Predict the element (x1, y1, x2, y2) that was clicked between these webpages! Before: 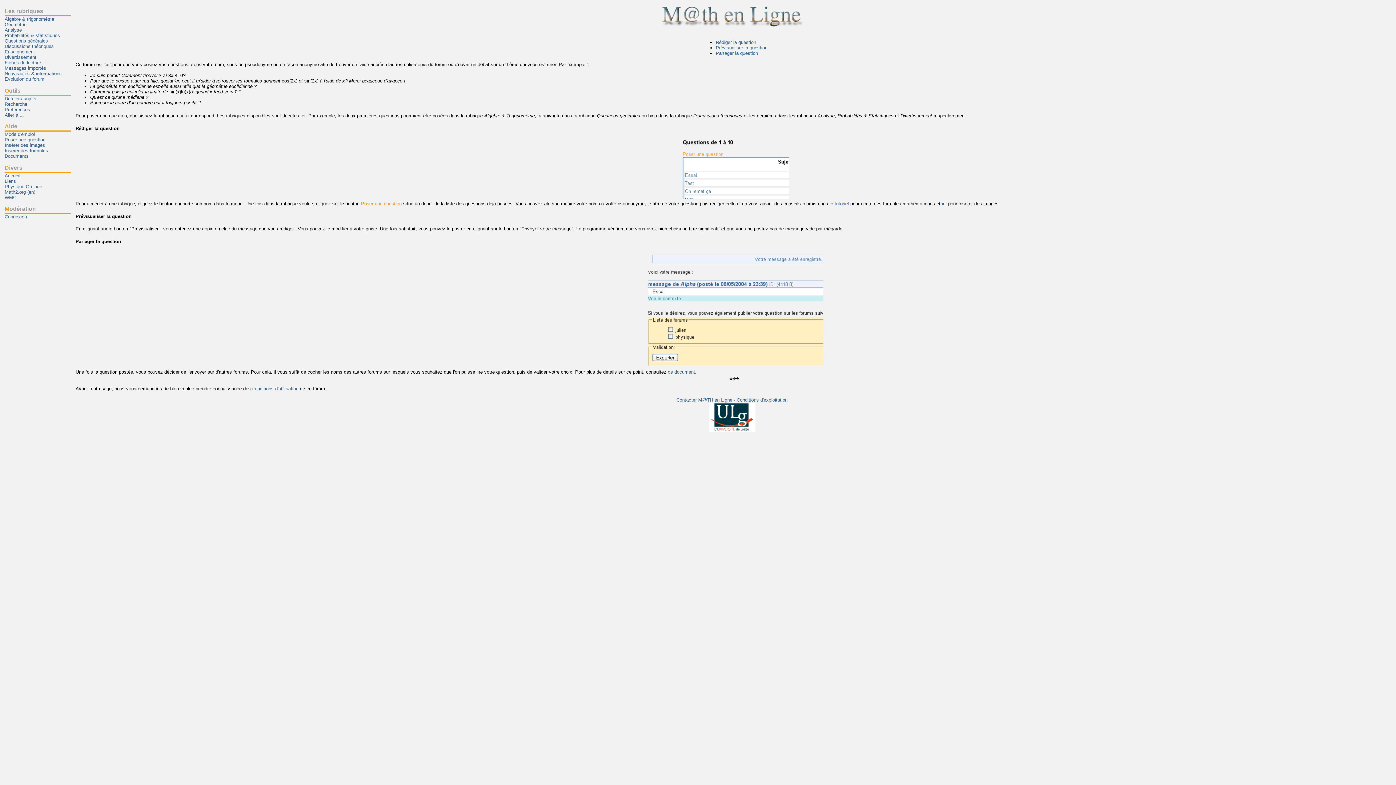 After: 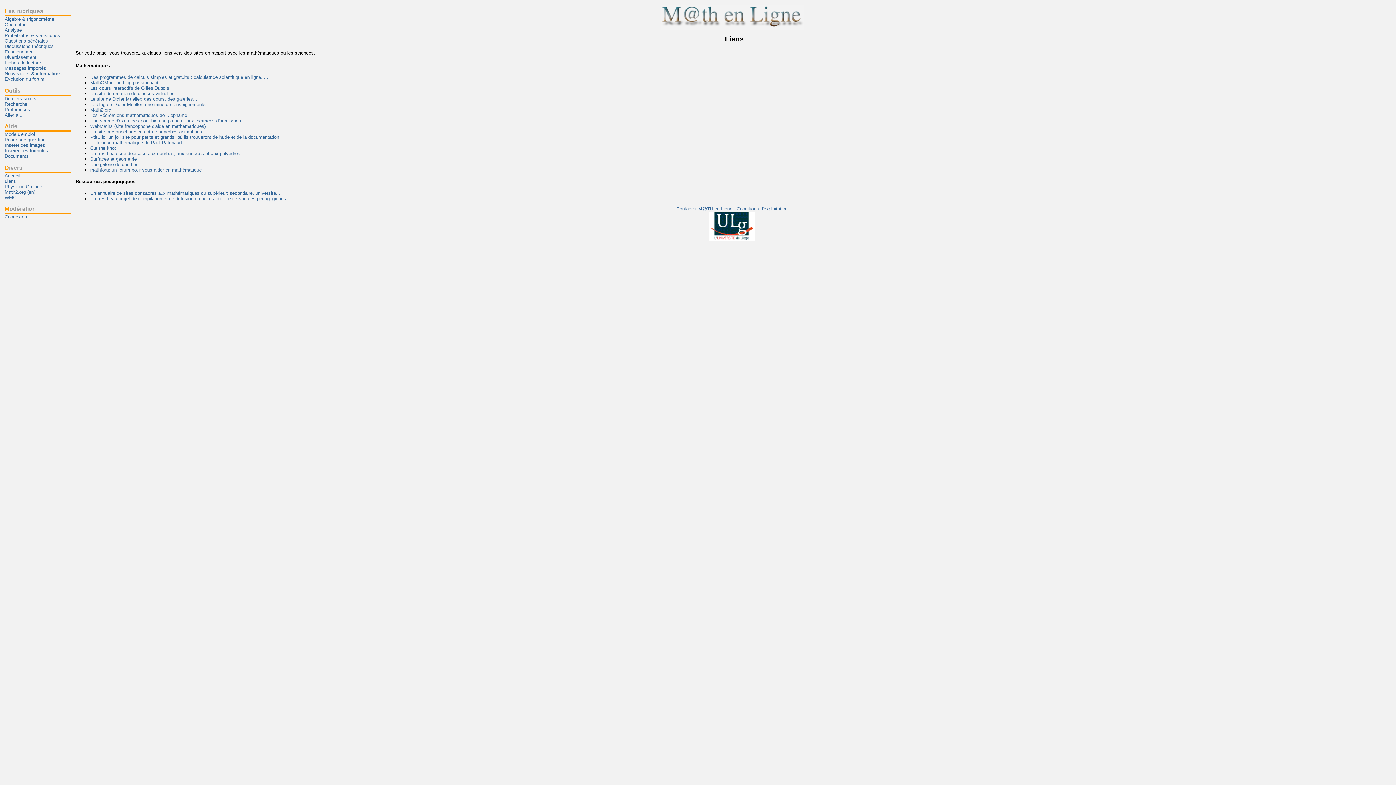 Action: bbox: (4, 178, 70, 183) label: Liens